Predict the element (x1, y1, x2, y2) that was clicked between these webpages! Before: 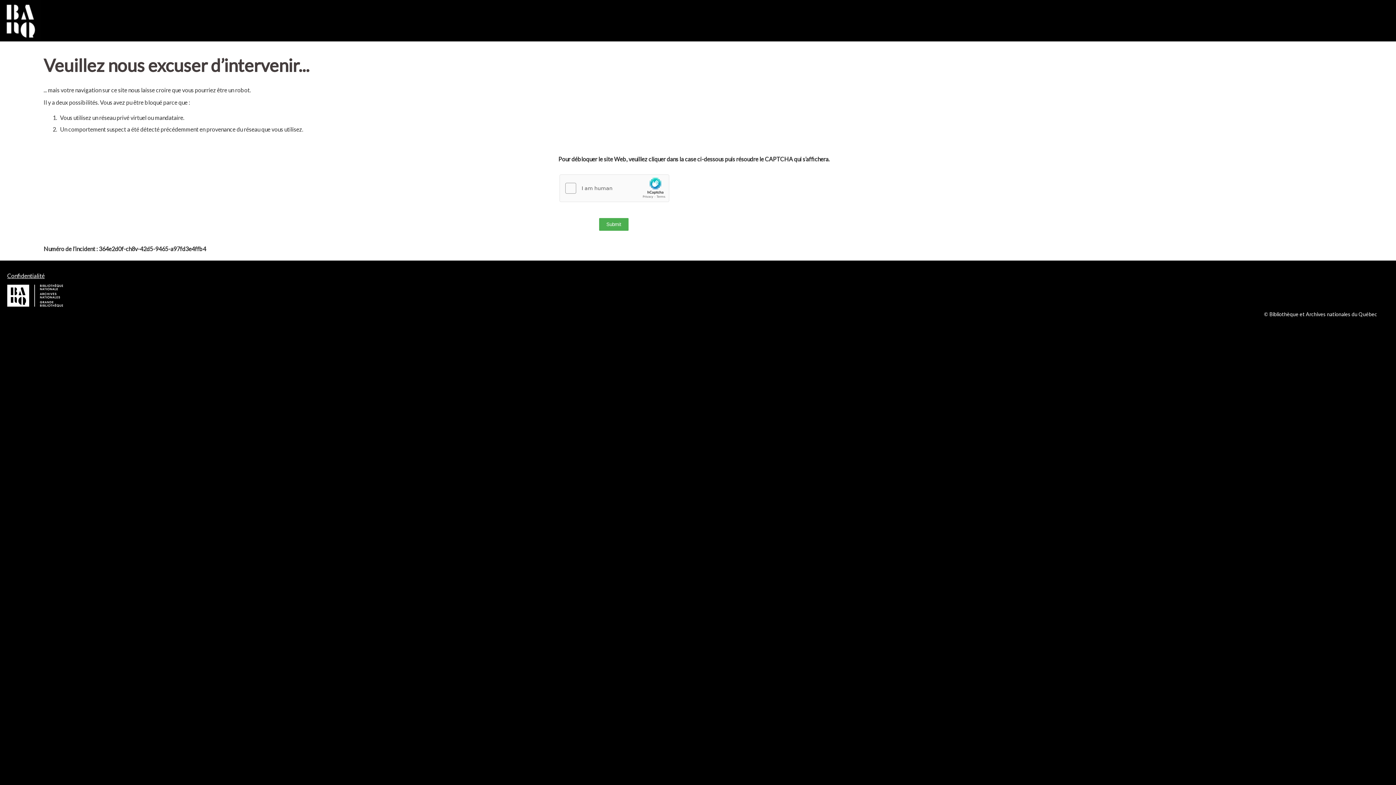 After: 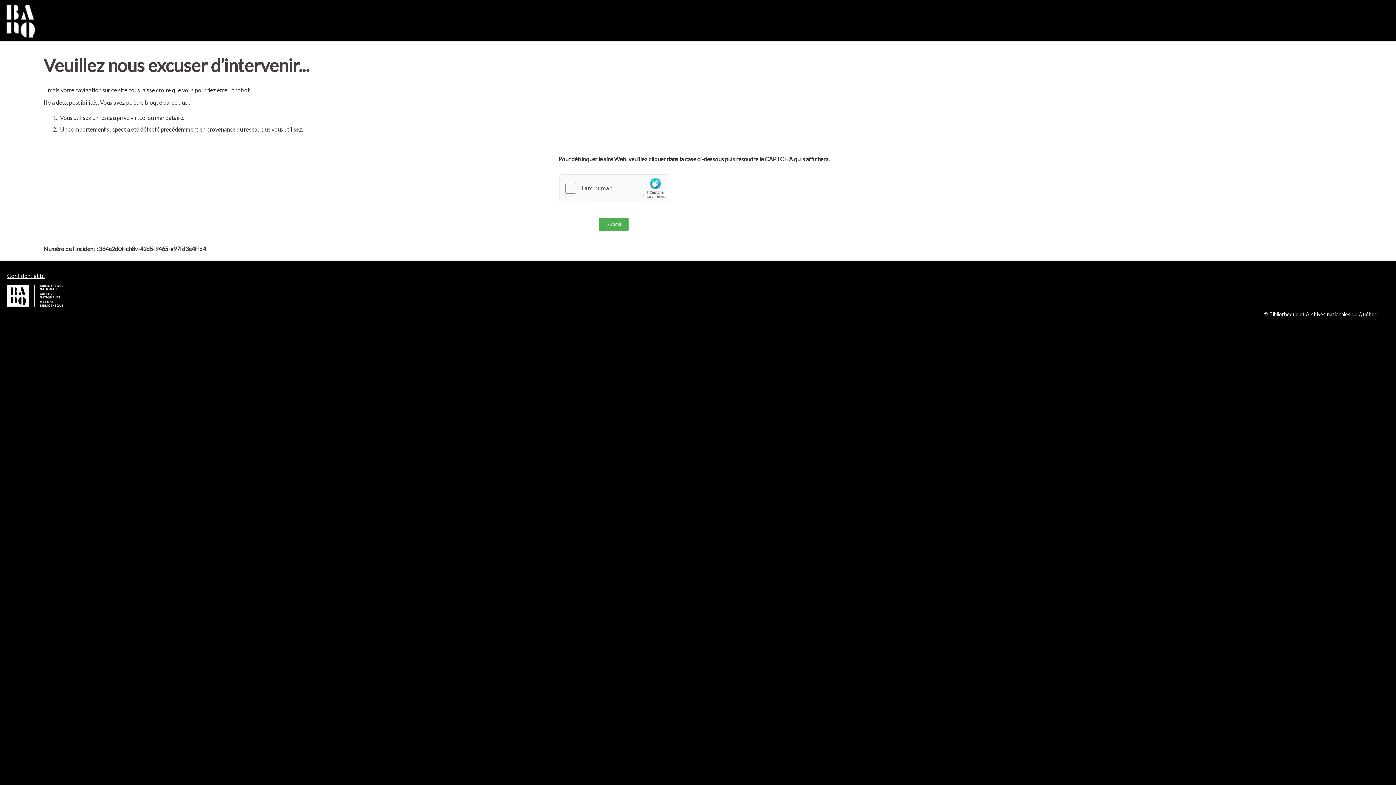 Action: label: Confidentialité bbox: (7, 272, 44, 279)